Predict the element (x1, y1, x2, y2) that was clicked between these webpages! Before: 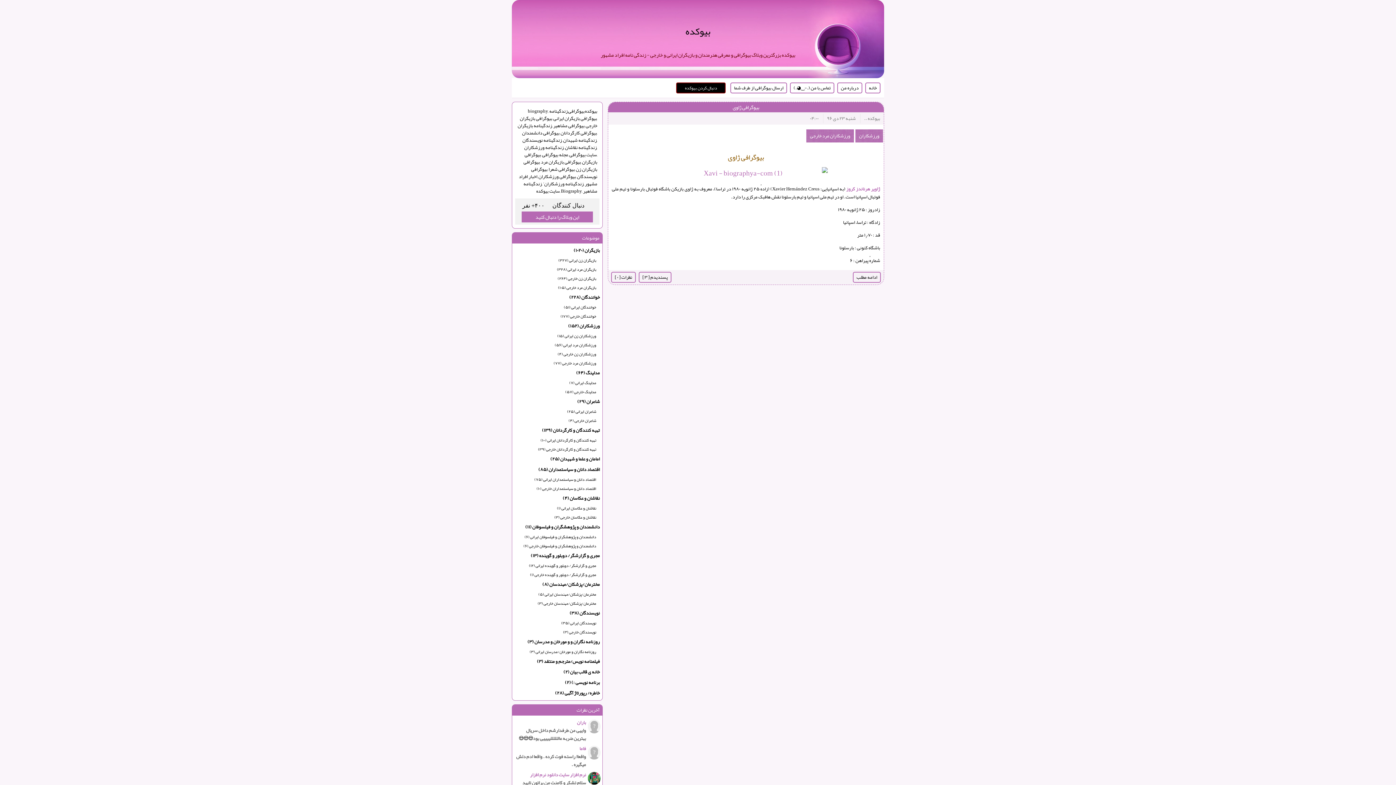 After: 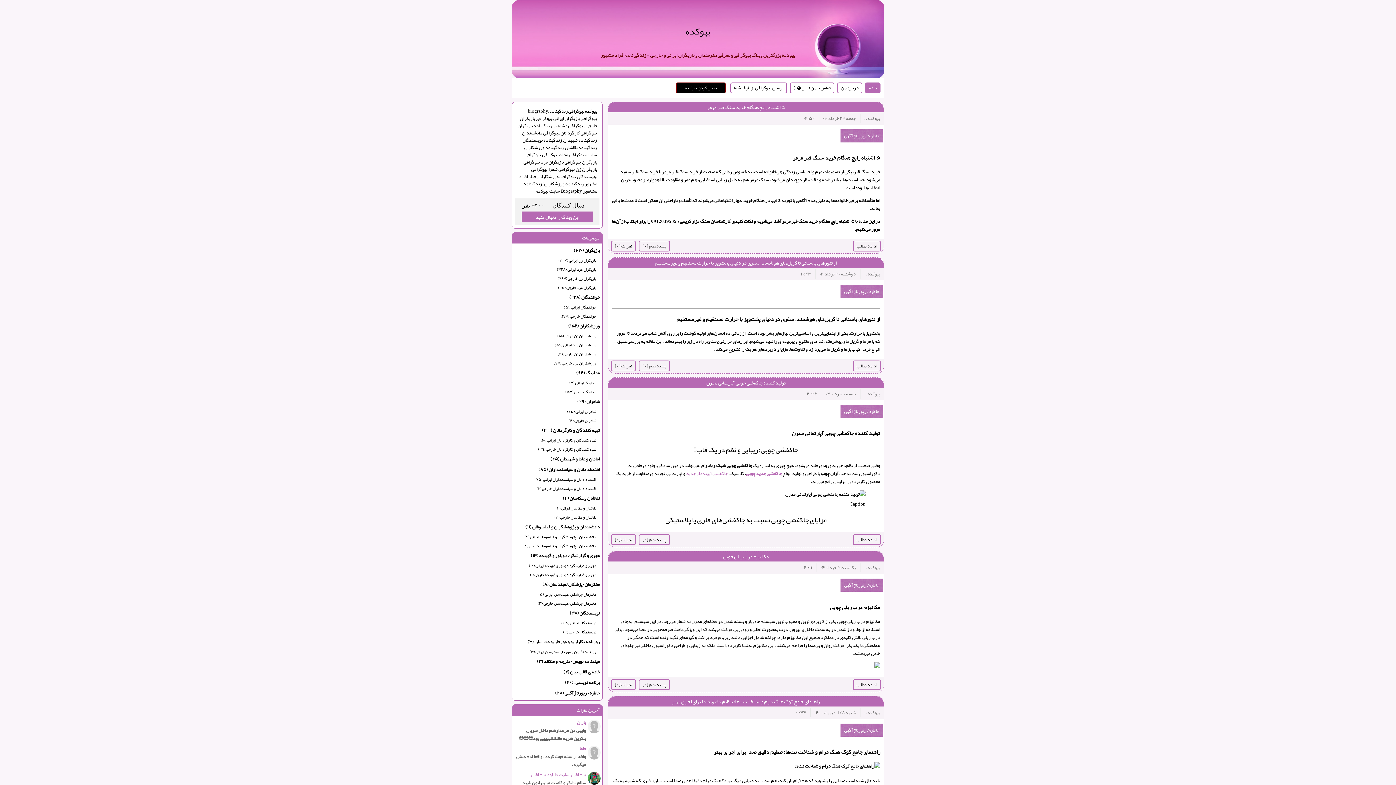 Action: bbox: (685, 21, 710, 40) label: بیوکده